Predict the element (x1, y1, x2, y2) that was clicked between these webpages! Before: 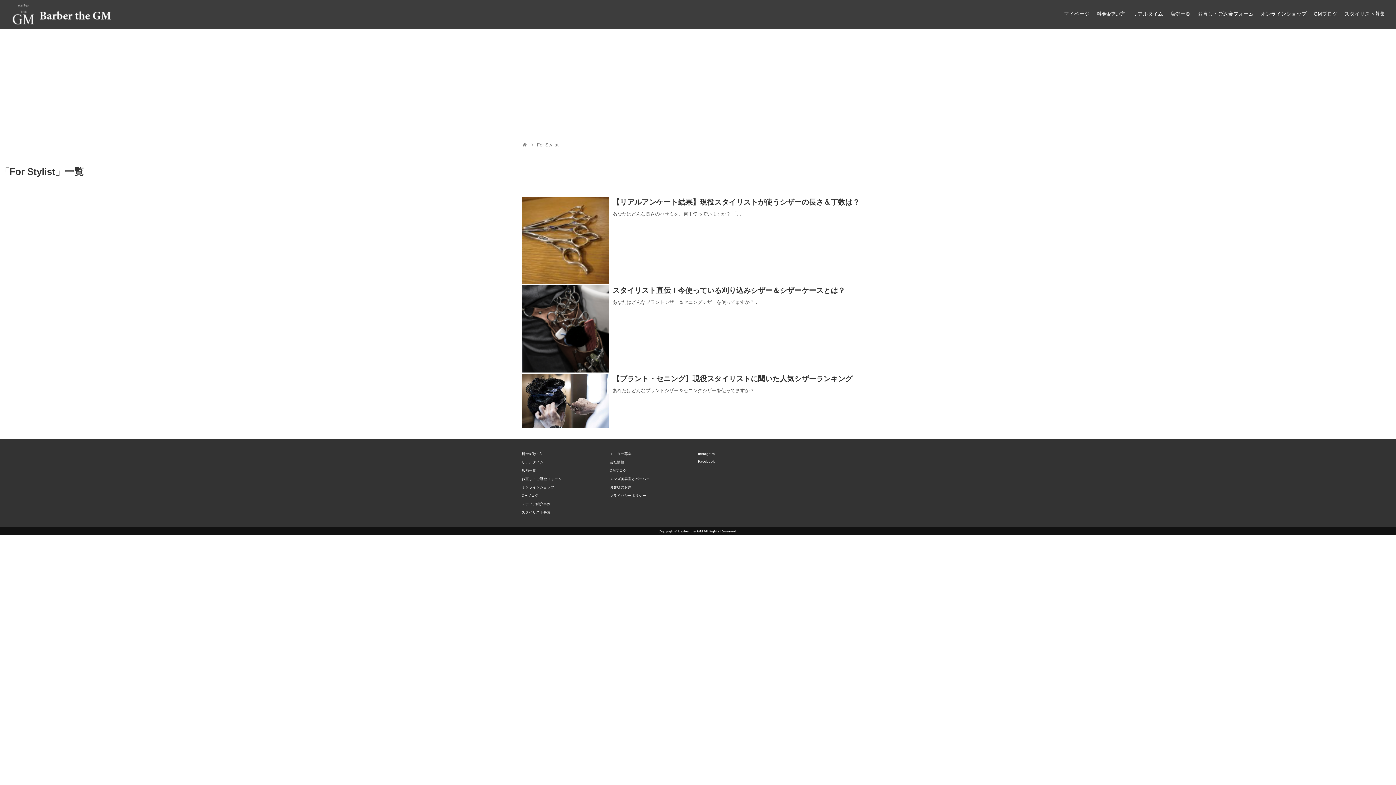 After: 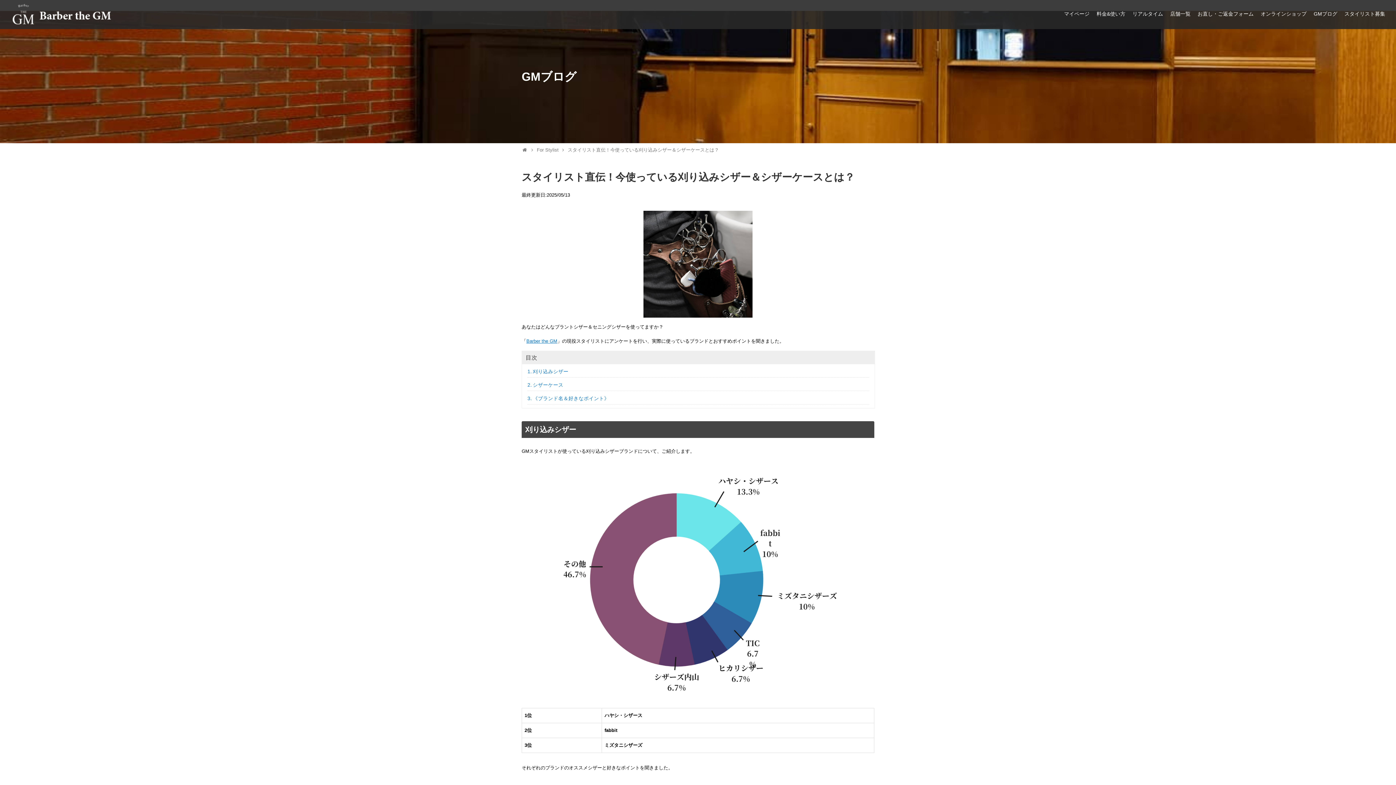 Action: label: スタイリスト直伝！今使っている刈り込みシザー＆シザーケースとは？ bbox: (612, 286, 845, 294)